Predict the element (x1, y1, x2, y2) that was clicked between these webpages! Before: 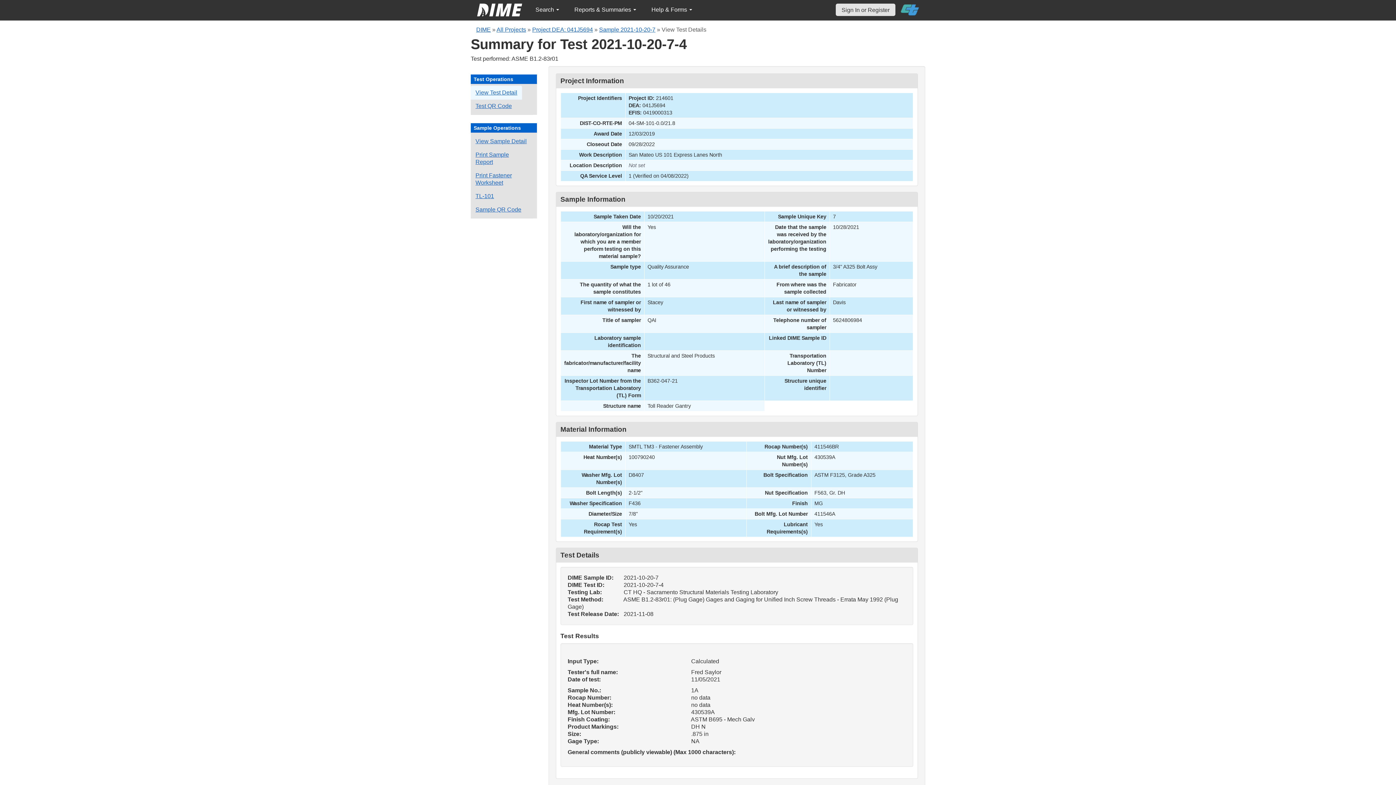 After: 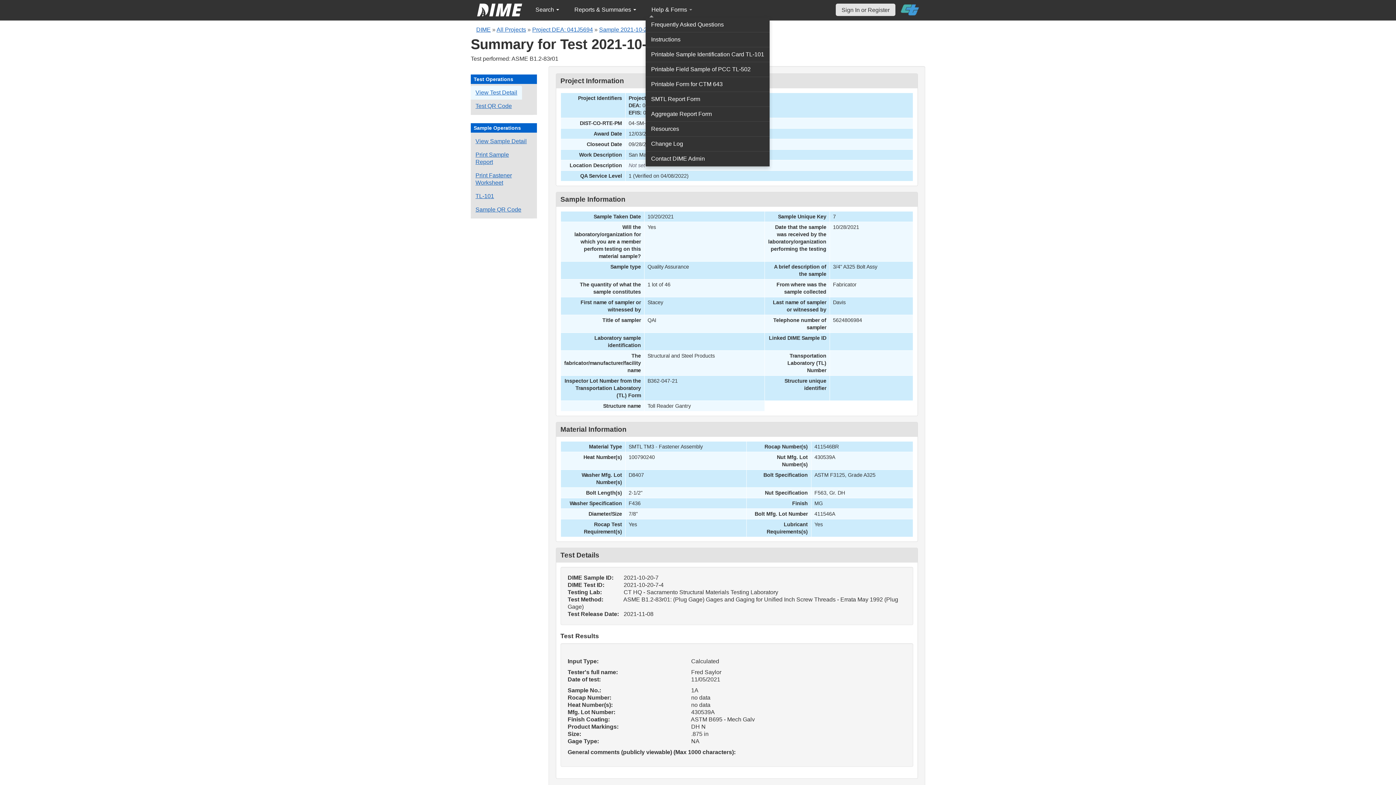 Action: bbox: (645, 2, 698, 17) label: Help & Forms 